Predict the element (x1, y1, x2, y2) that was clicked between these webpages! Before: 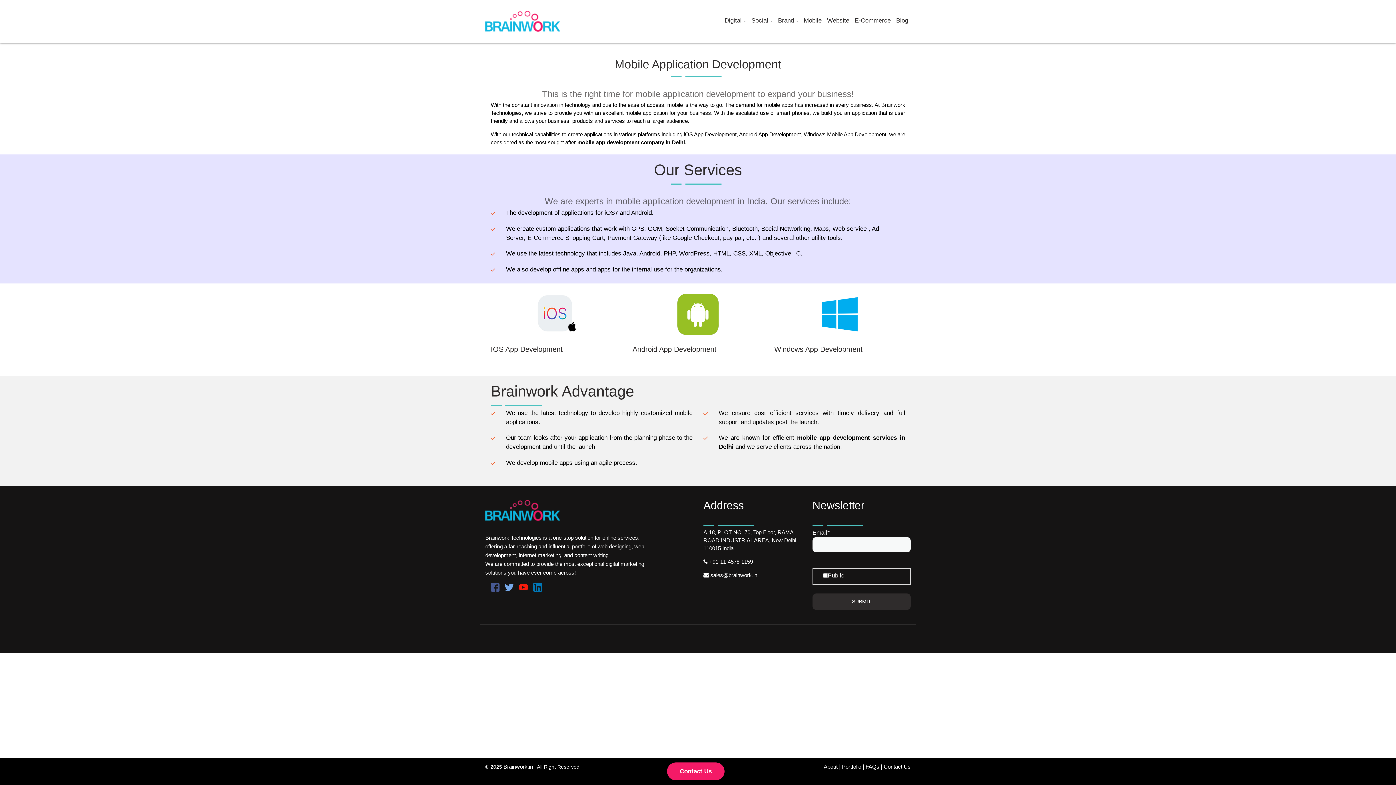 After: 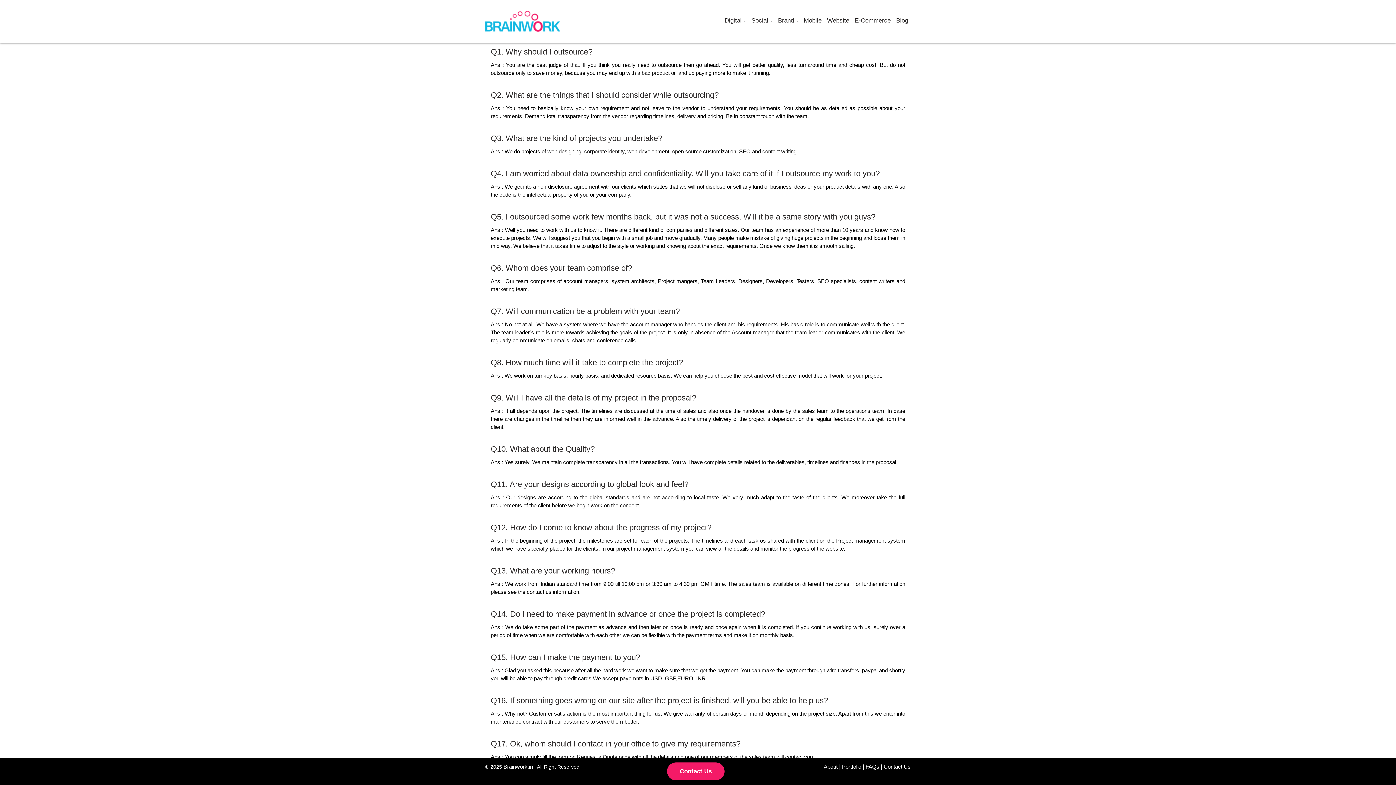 Action: bbox: (865, 764, 879, 770) label: FAQs